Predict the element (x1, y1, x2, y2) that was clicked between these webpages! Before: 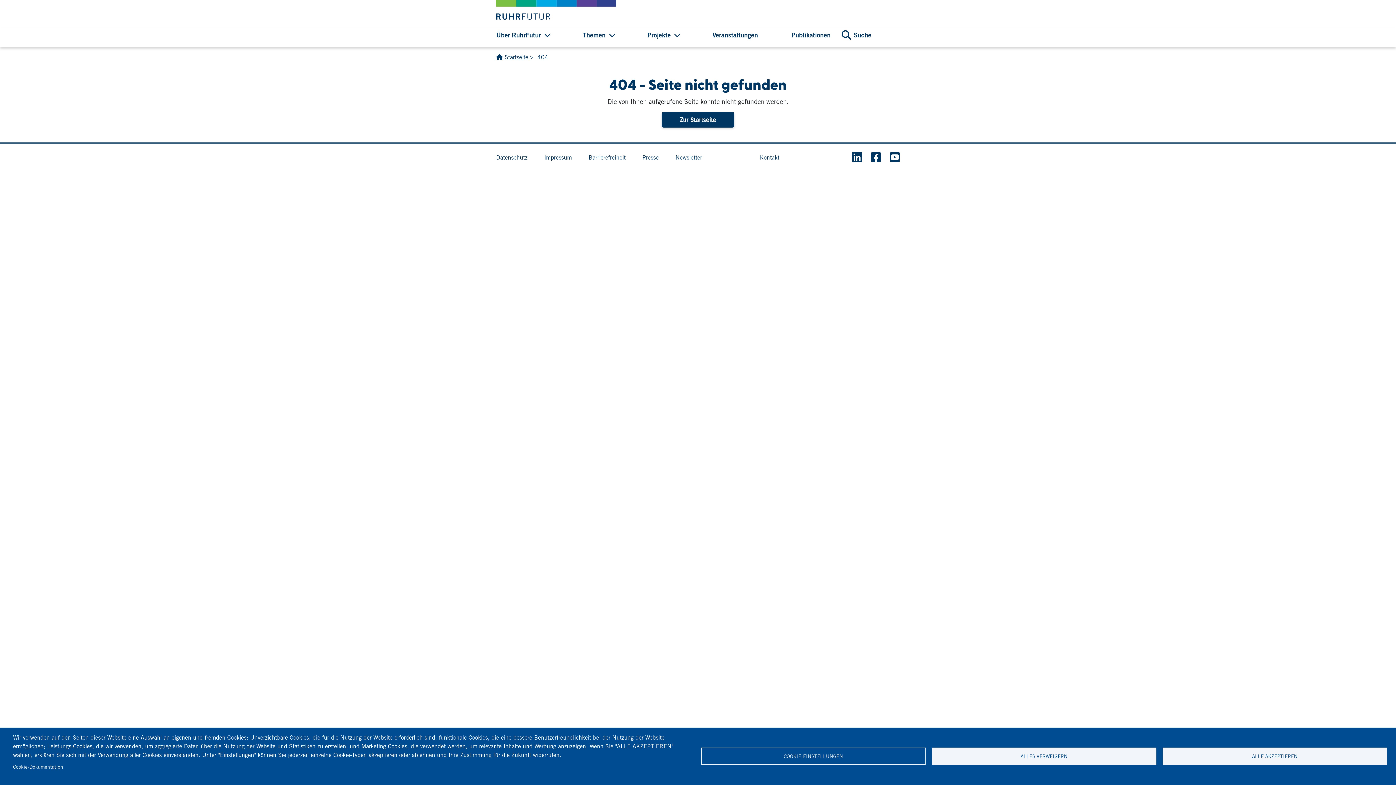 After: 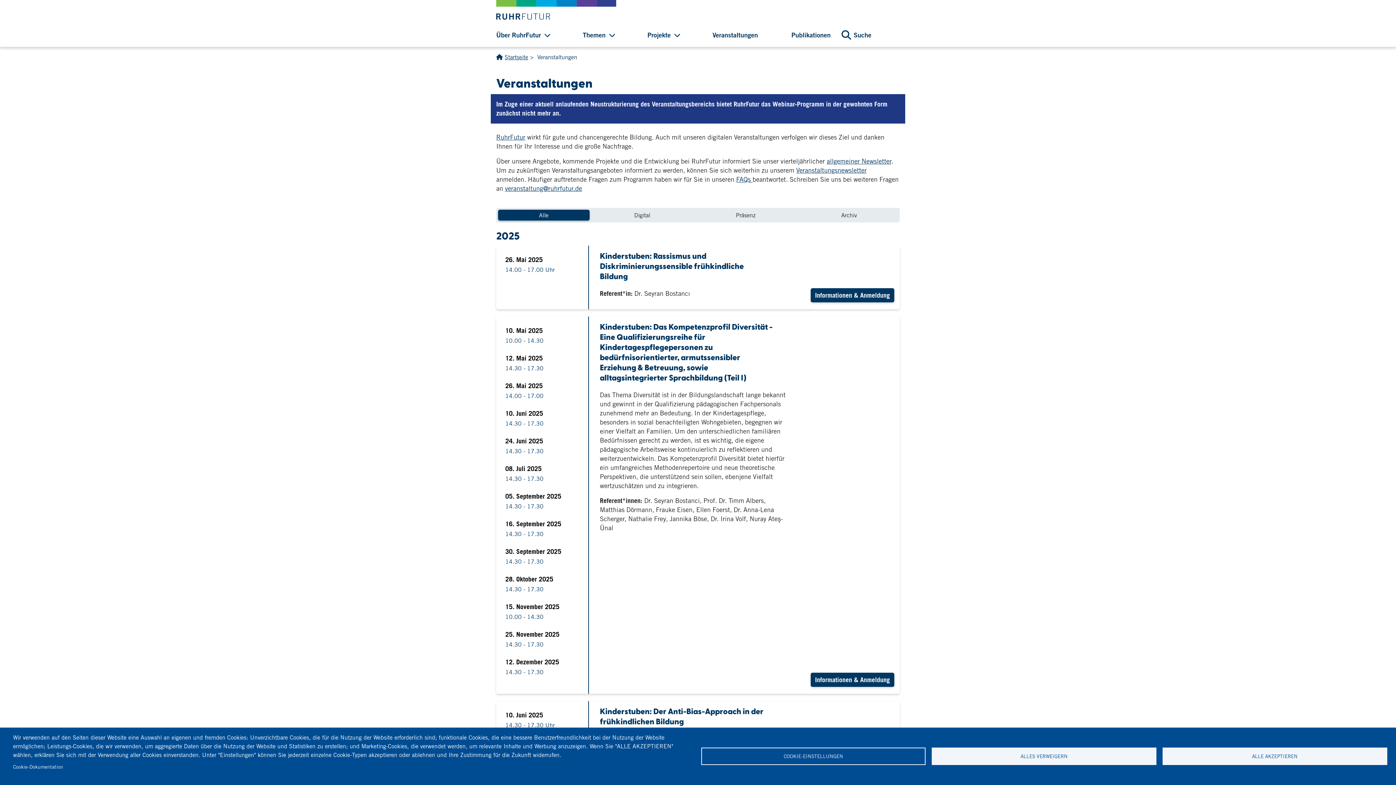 Action: label: Veranstaltungen bbox: (712, 27, 758, 42)